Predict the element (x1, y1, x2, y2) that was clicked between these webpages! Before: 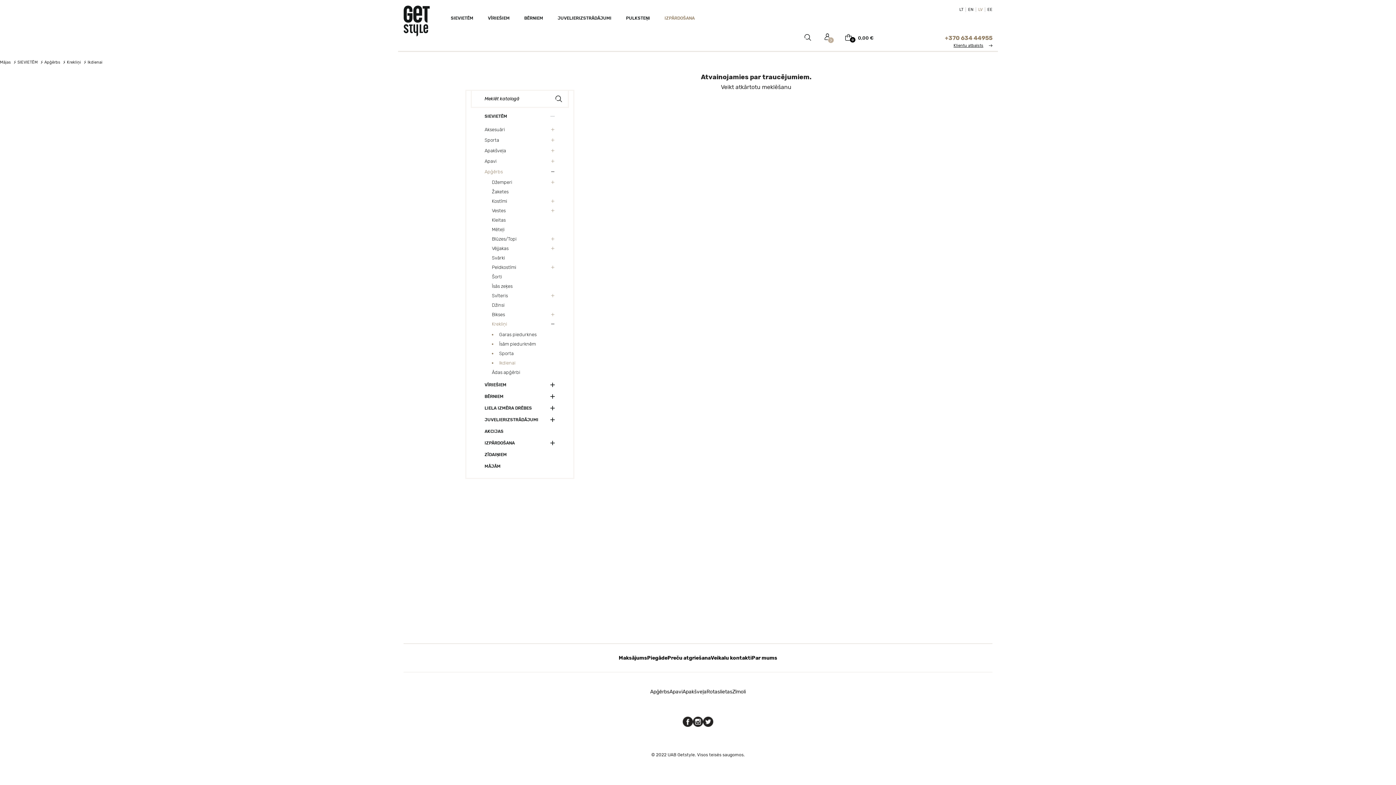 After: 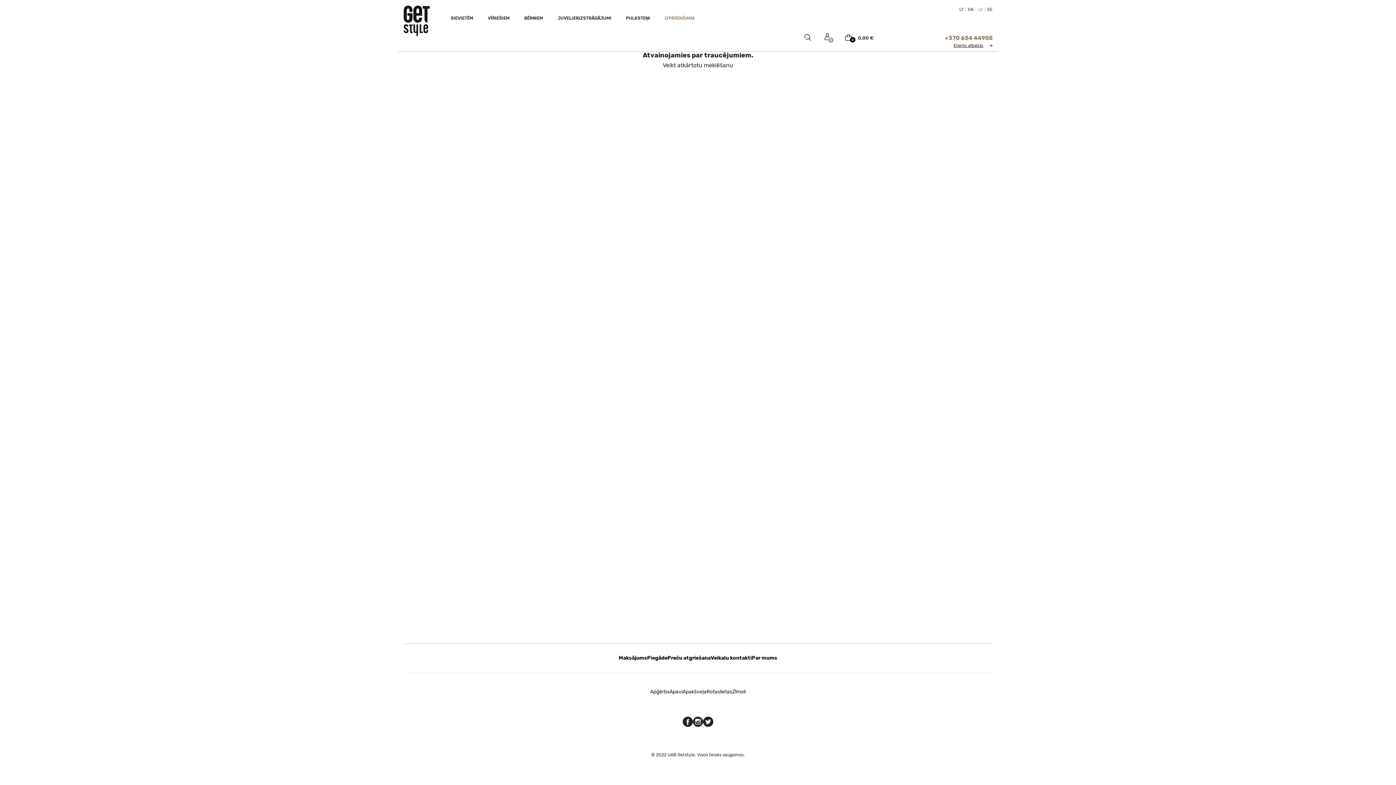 Action: bbox: (553, 90, 564, 106)